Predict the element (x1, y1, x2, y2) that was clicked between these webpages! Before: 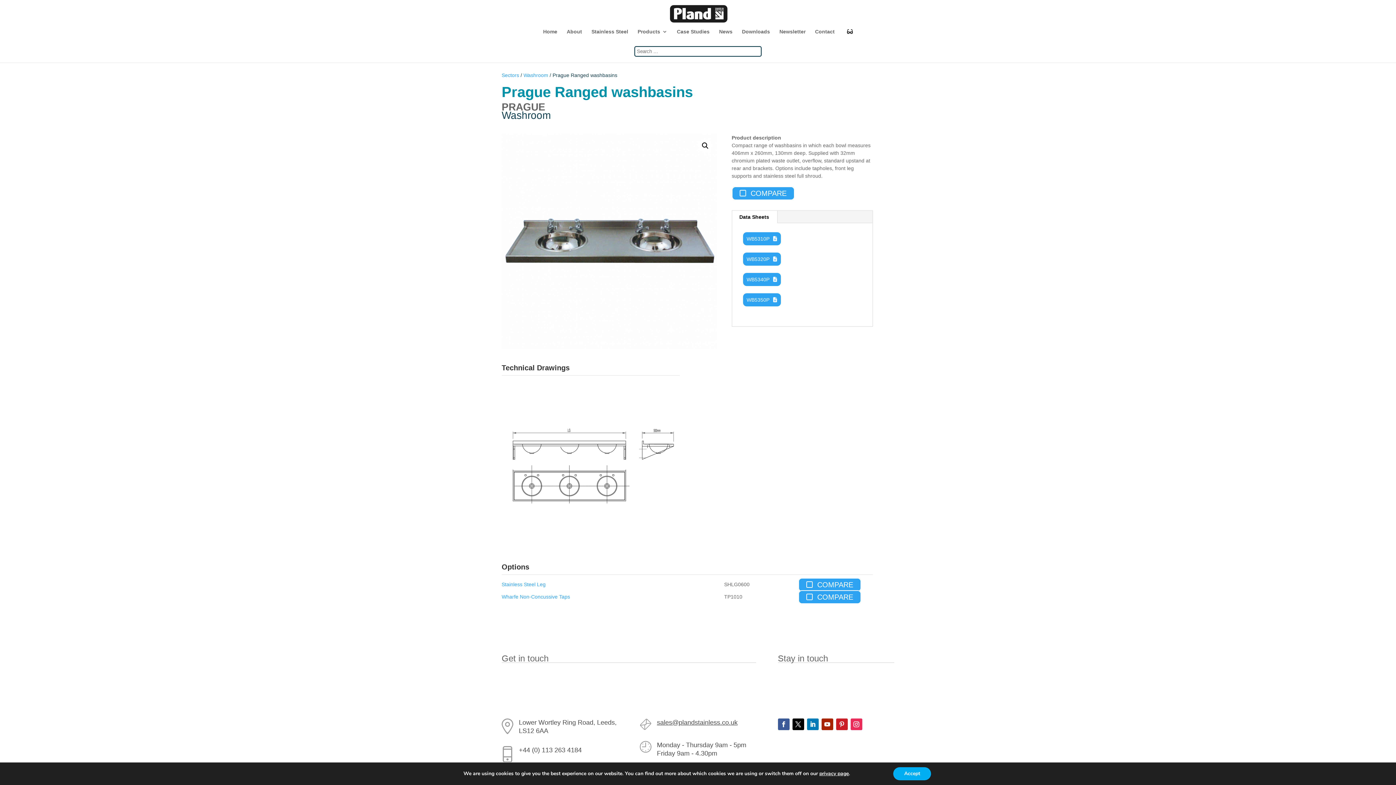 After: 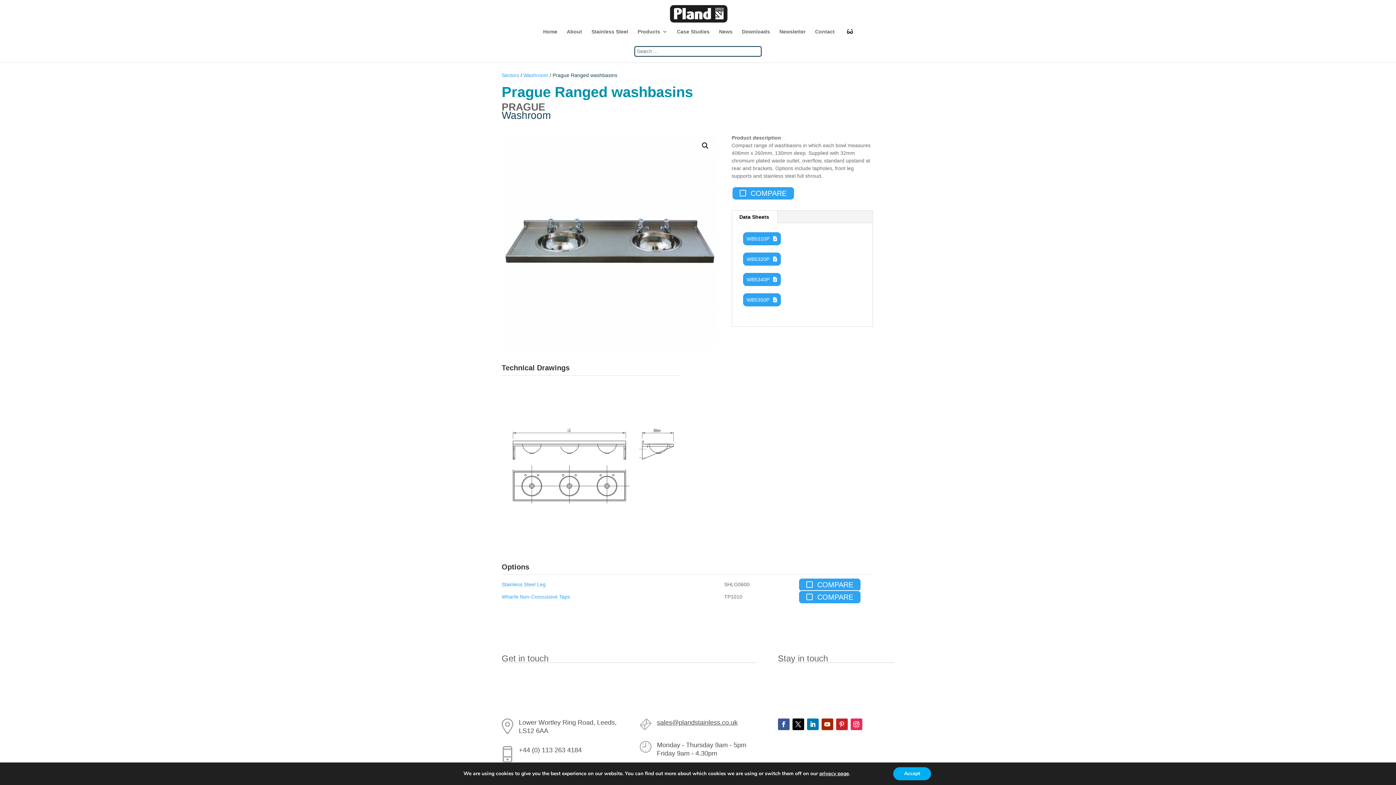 Action: bbox: (778, 719, 789, 730)